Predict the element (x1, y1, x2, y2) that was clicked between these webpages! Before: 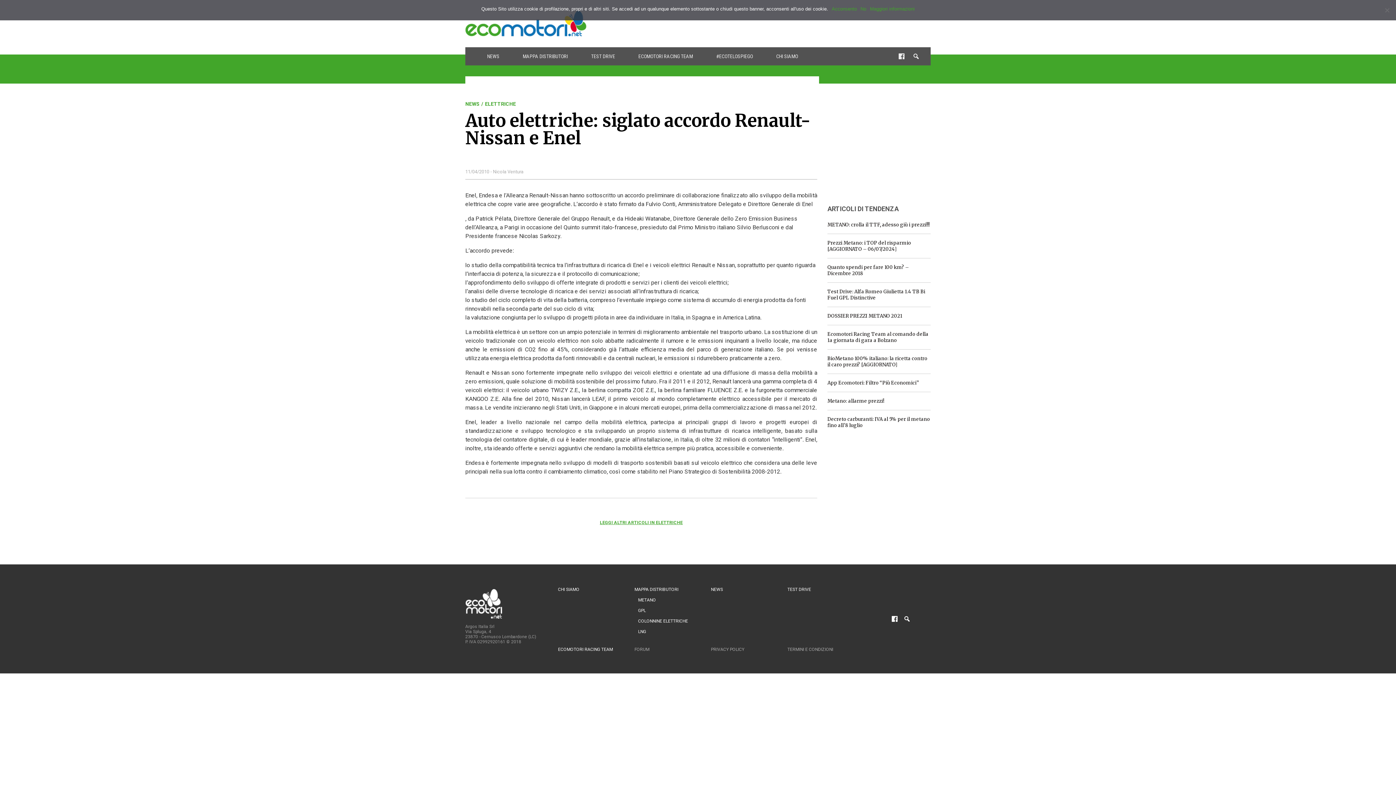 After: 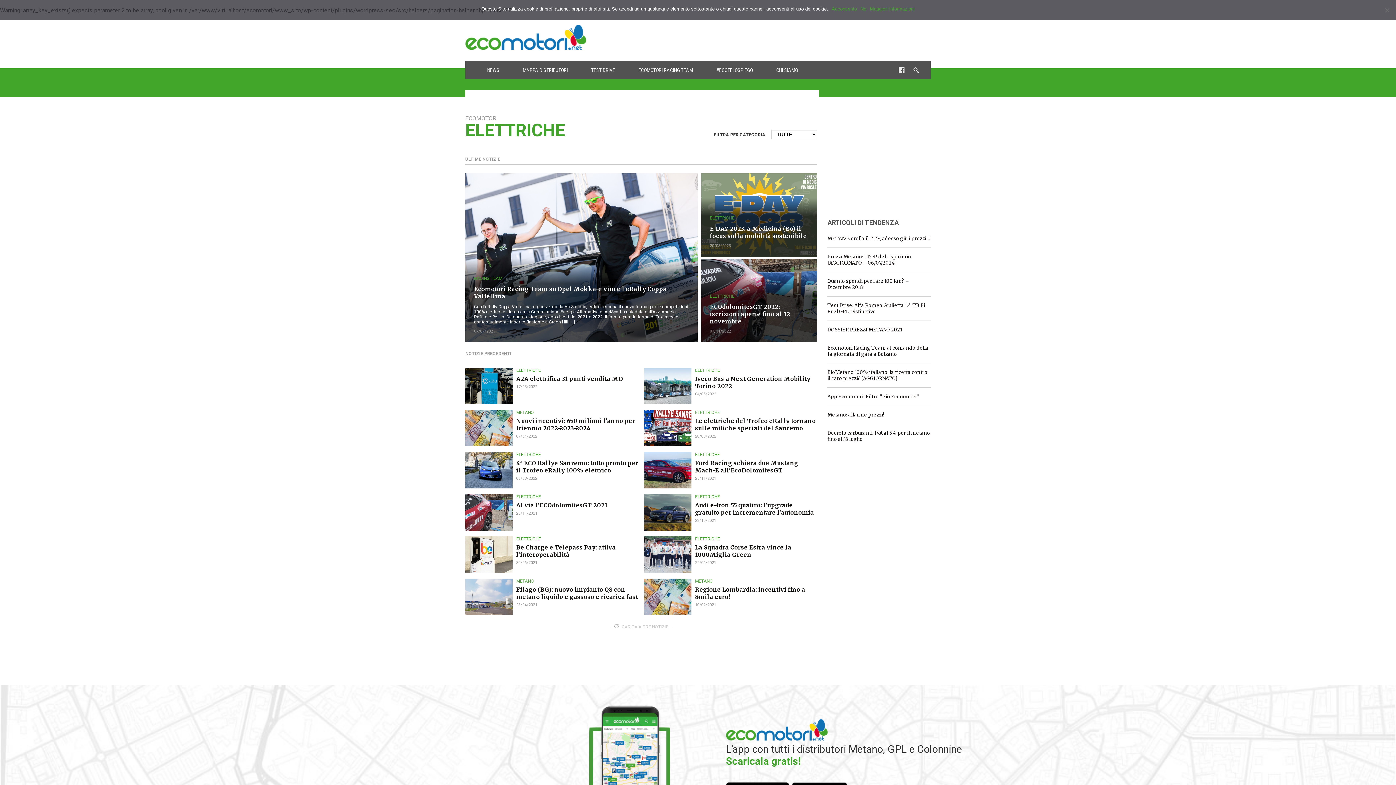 Action: label: LEGGI ALTRI ARTICOLI IN ELETTRICHE bbox: (600, 520, 682, 525)